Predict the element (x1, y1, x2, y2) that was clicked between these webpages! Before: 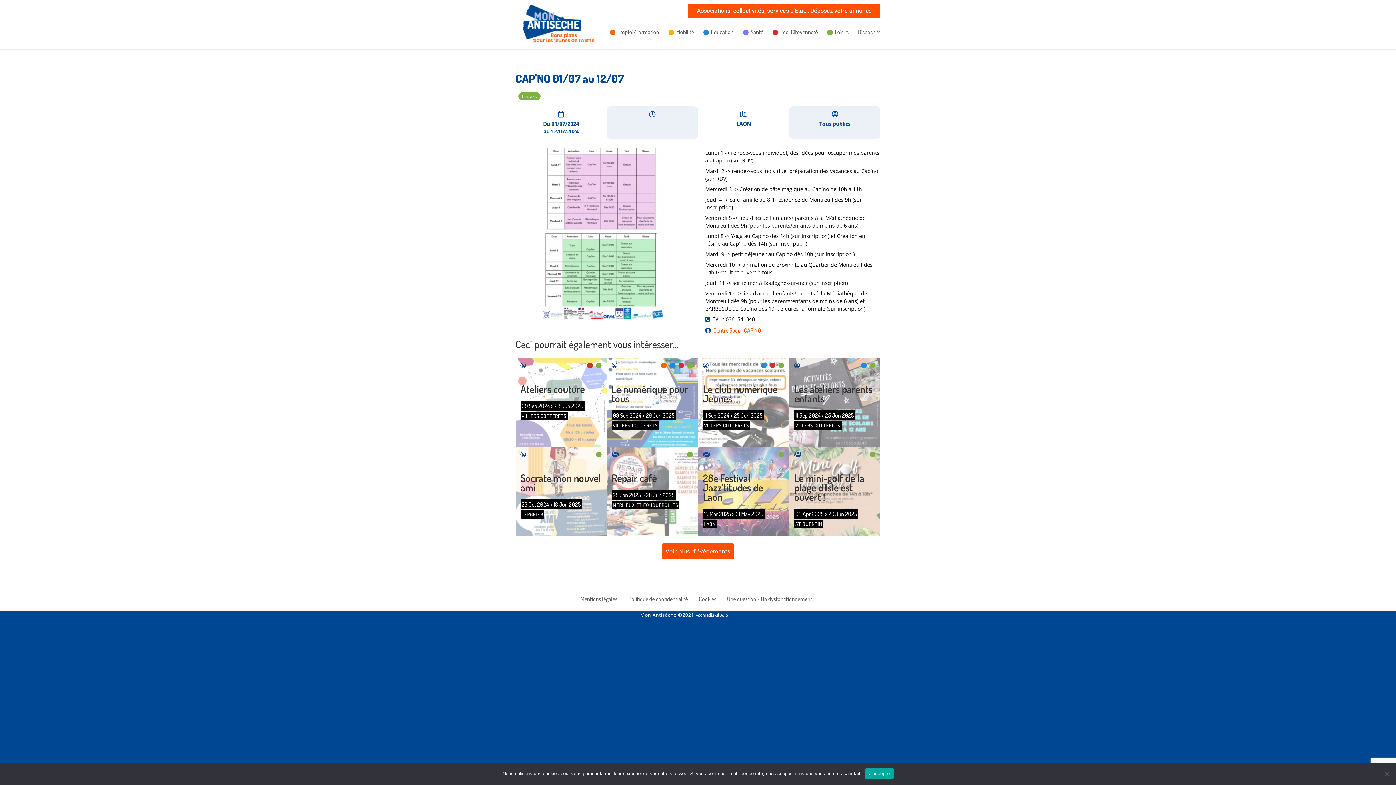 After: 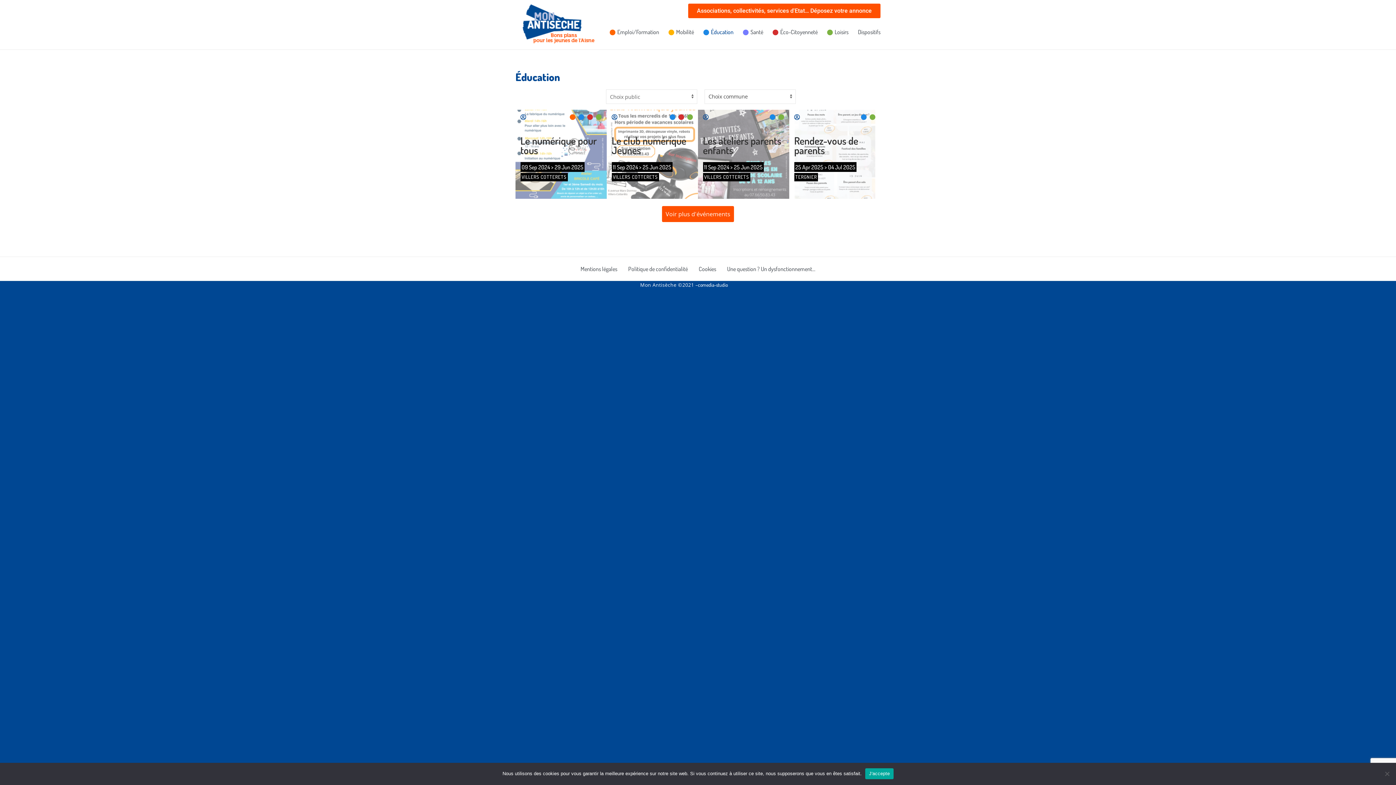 Action: bbox: (703, 23, 733, 40) label: Éducation